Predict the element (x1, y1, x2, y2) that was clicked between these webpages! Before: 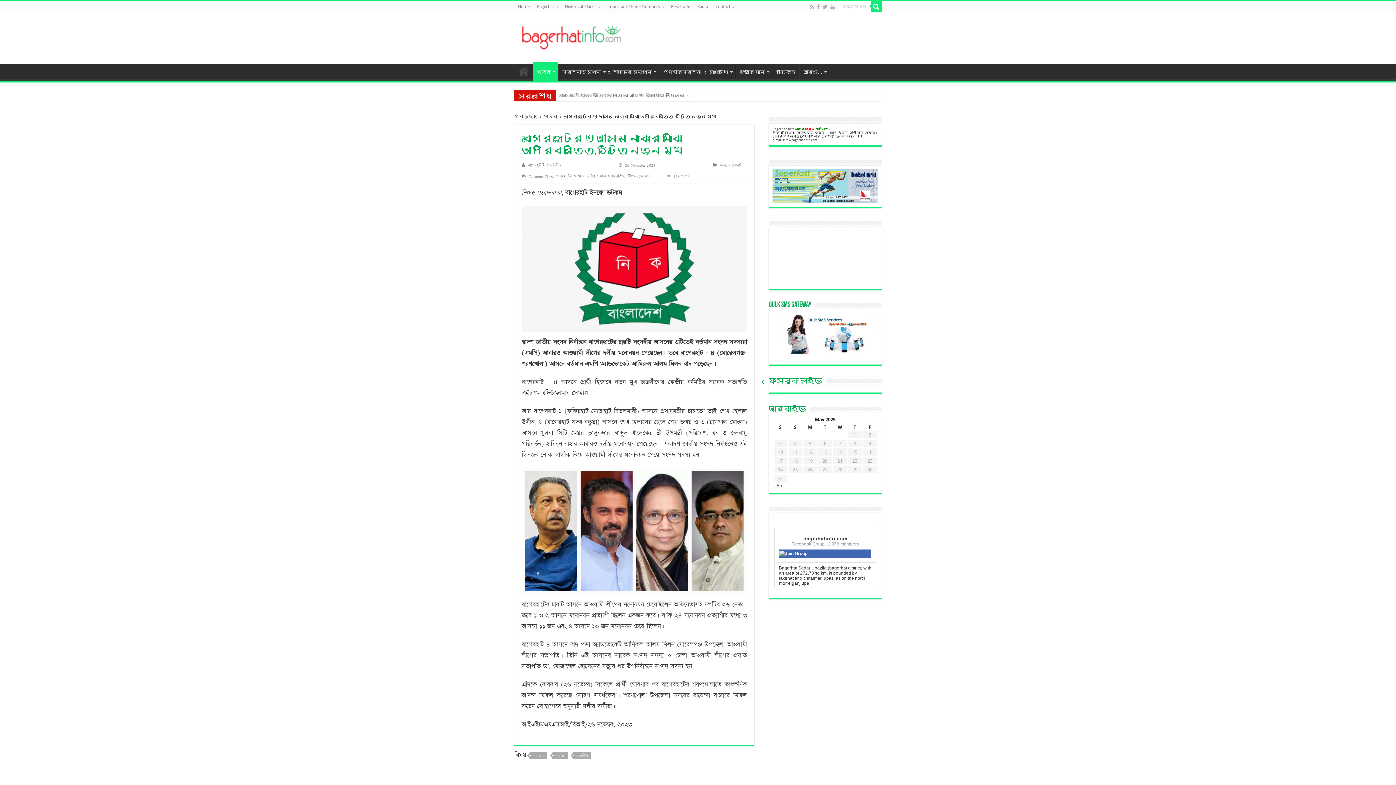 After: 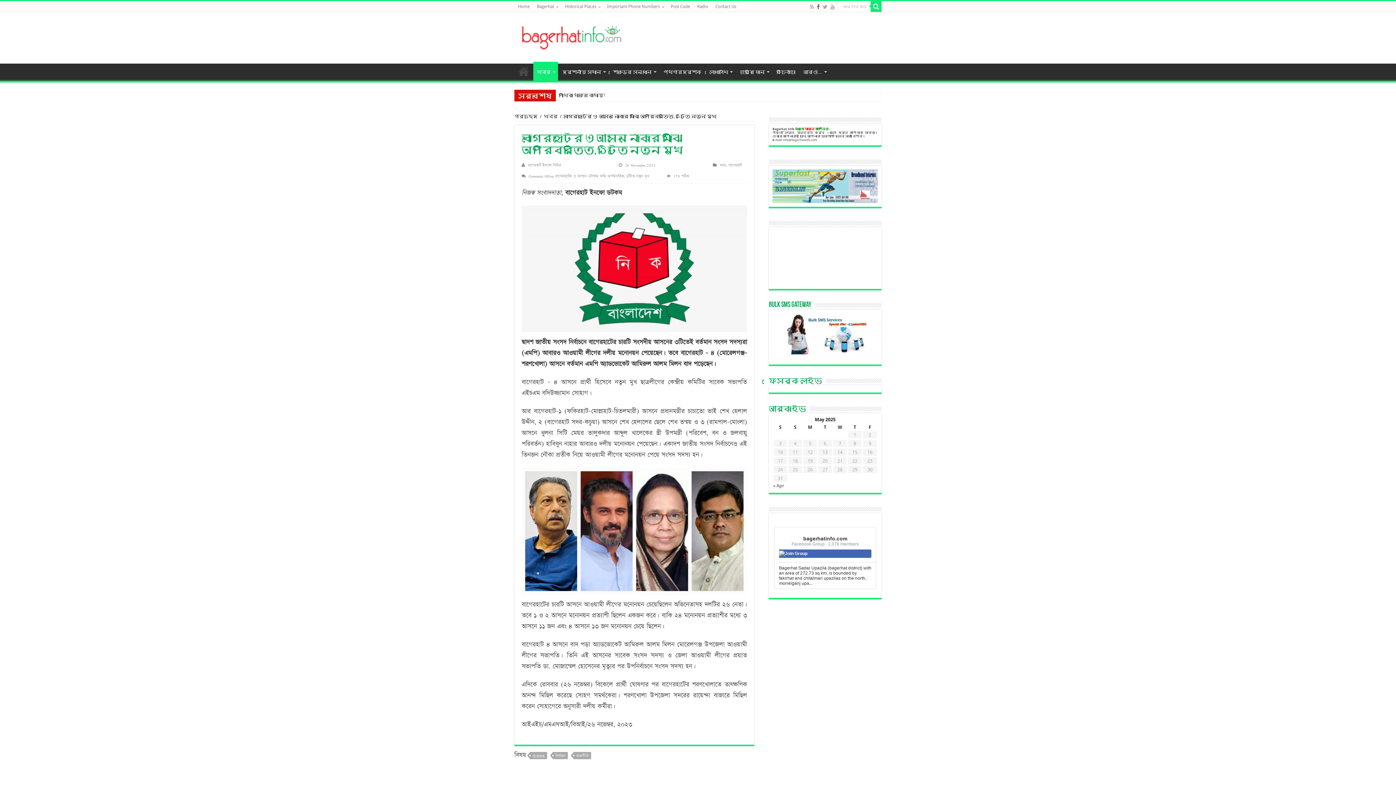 Action: bbox: (816, 2, 820, 11)